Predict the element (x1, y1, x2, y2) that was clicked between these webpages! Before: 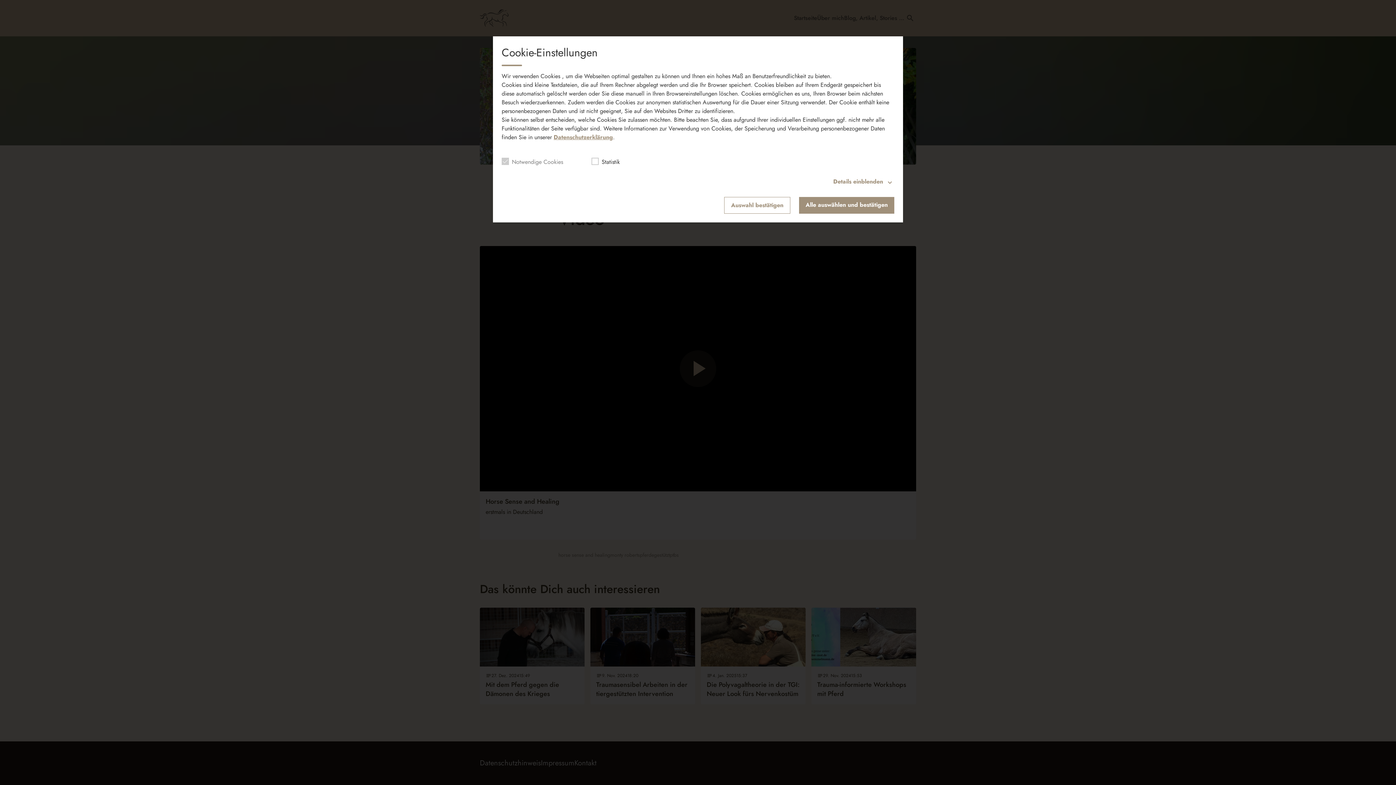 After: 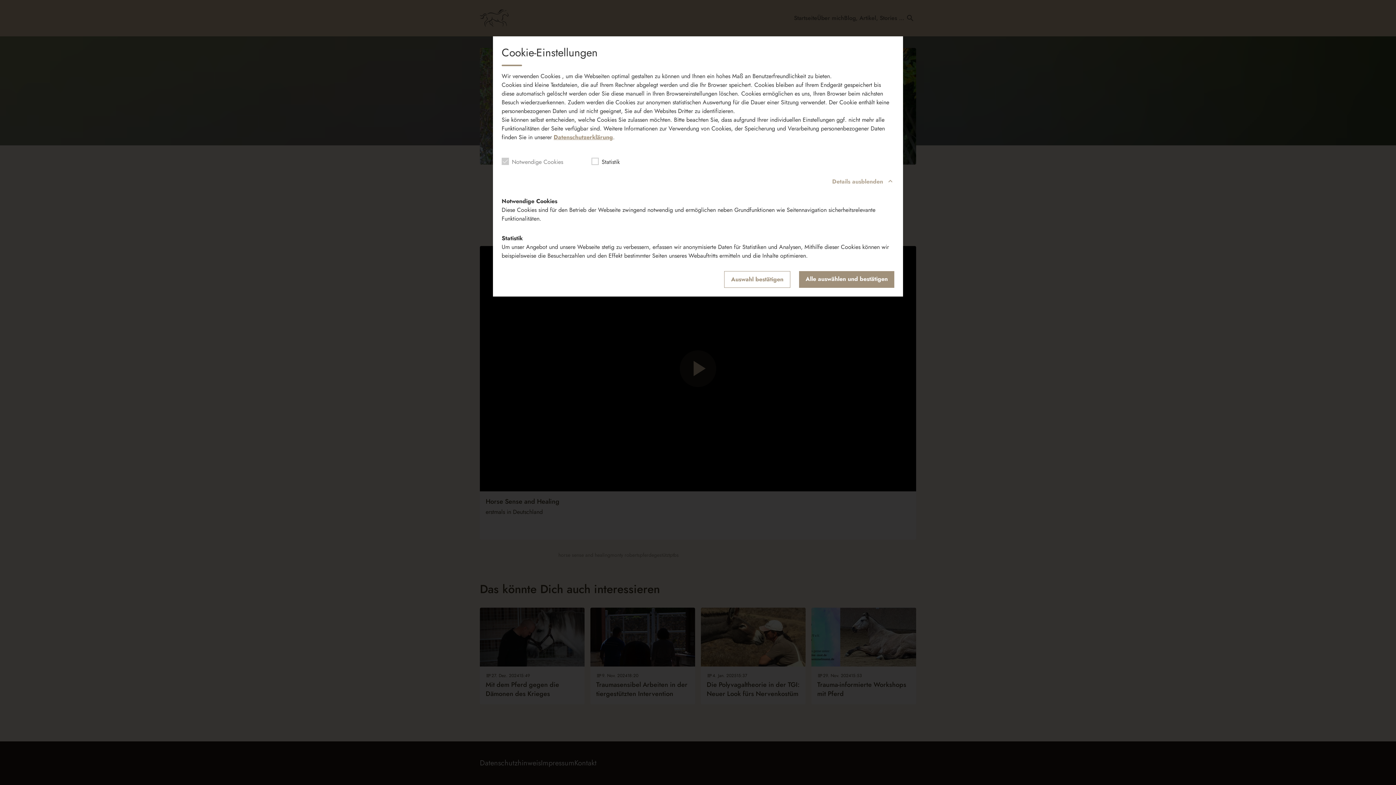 Action: bbox: (501, 177, 894, 186) label: Details einblenden